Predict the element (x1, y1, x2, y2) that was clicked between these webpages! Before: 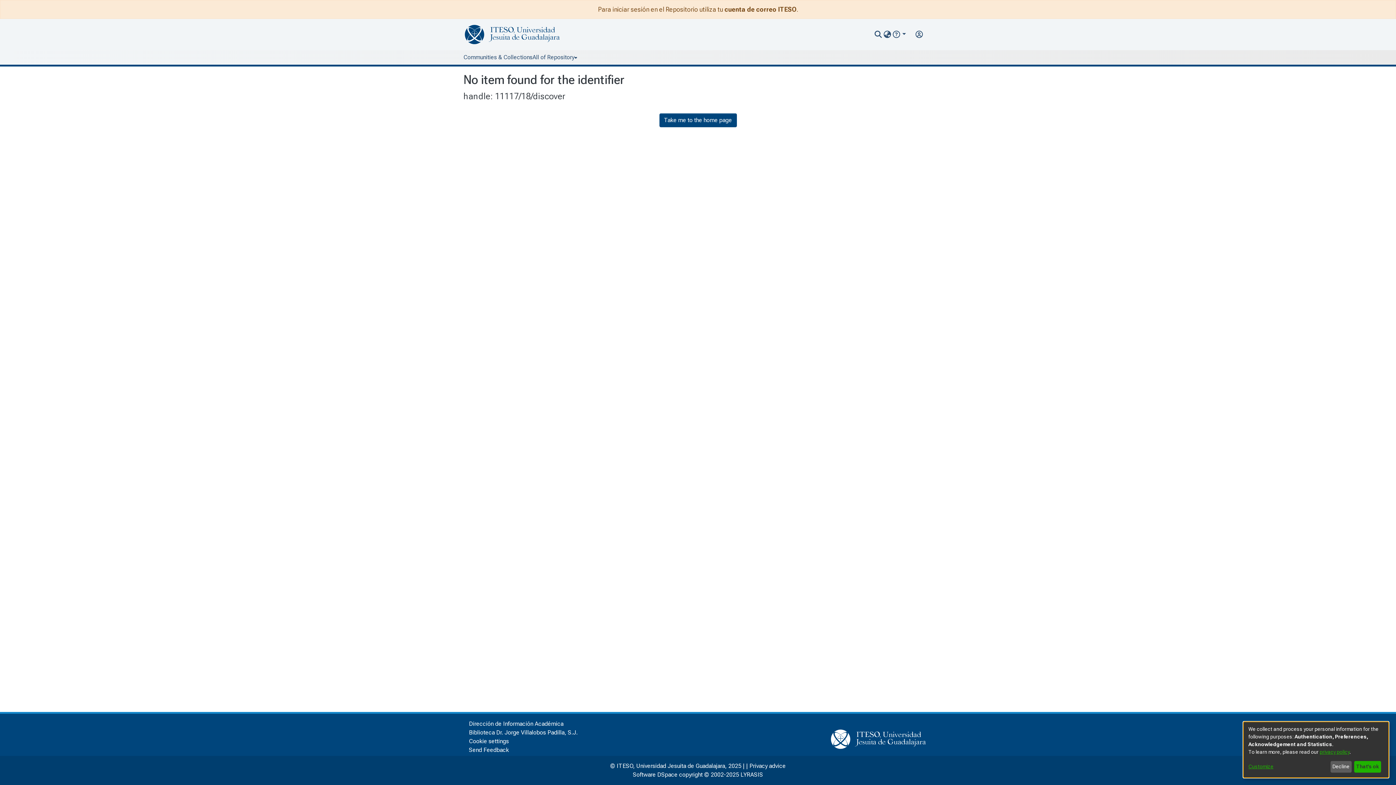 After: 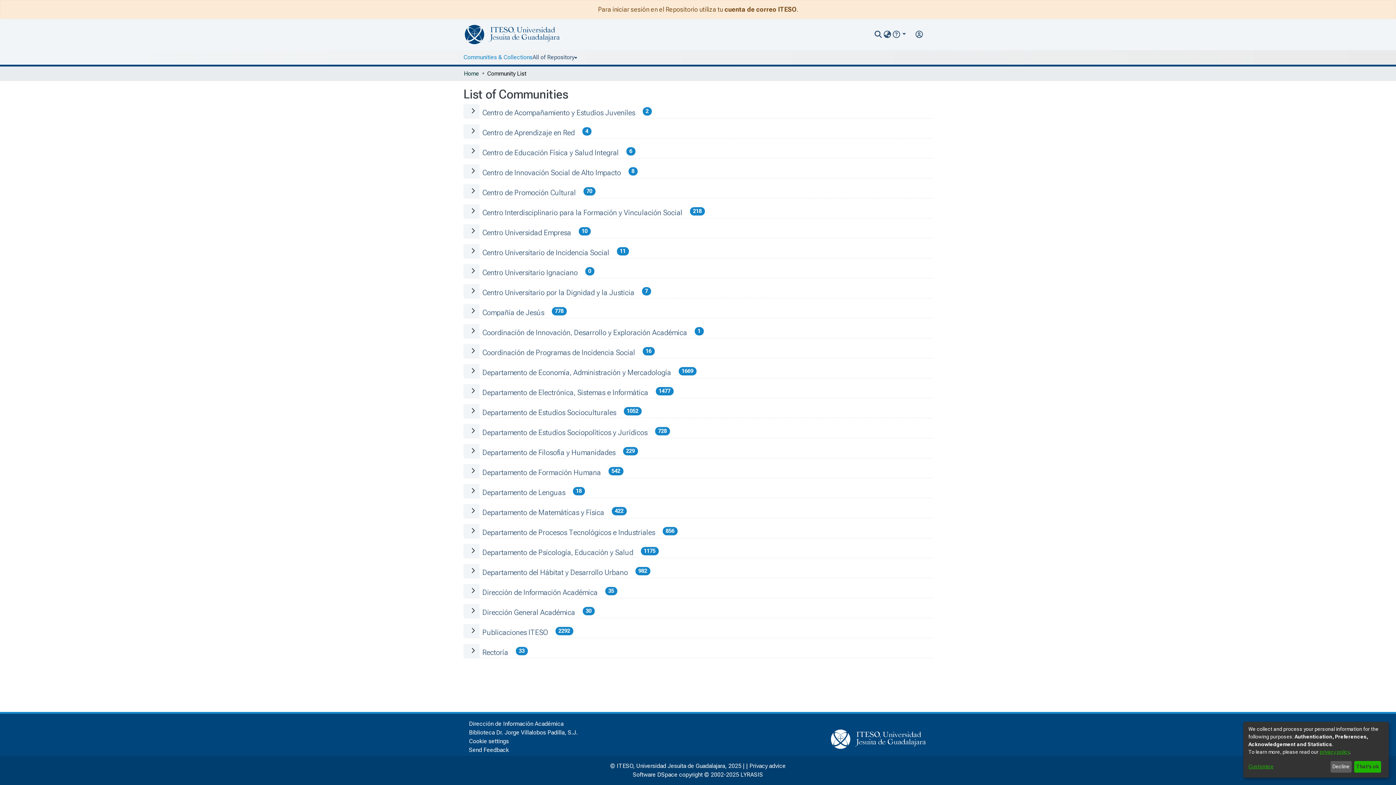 Action: label: Communities & Collections bbox: (463, 50, 532, 64)